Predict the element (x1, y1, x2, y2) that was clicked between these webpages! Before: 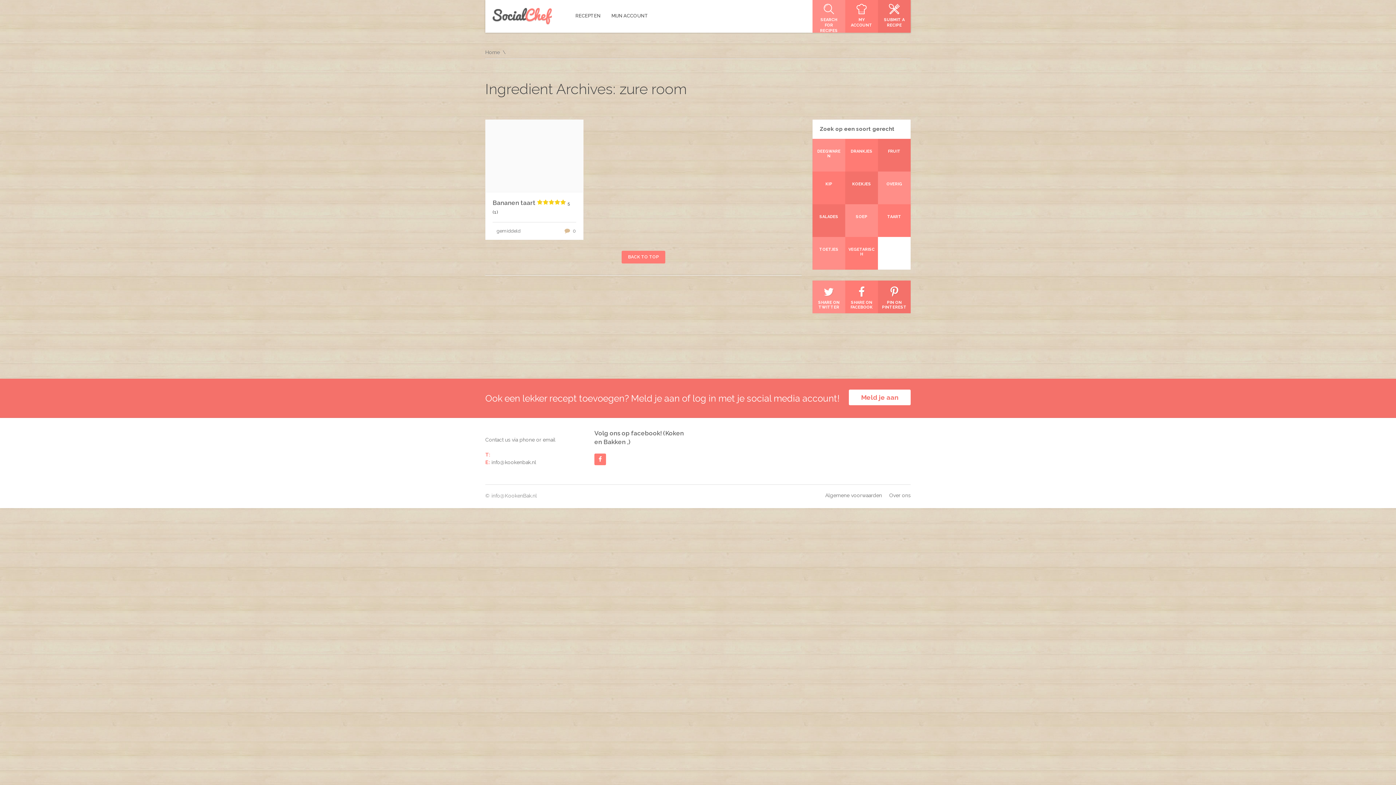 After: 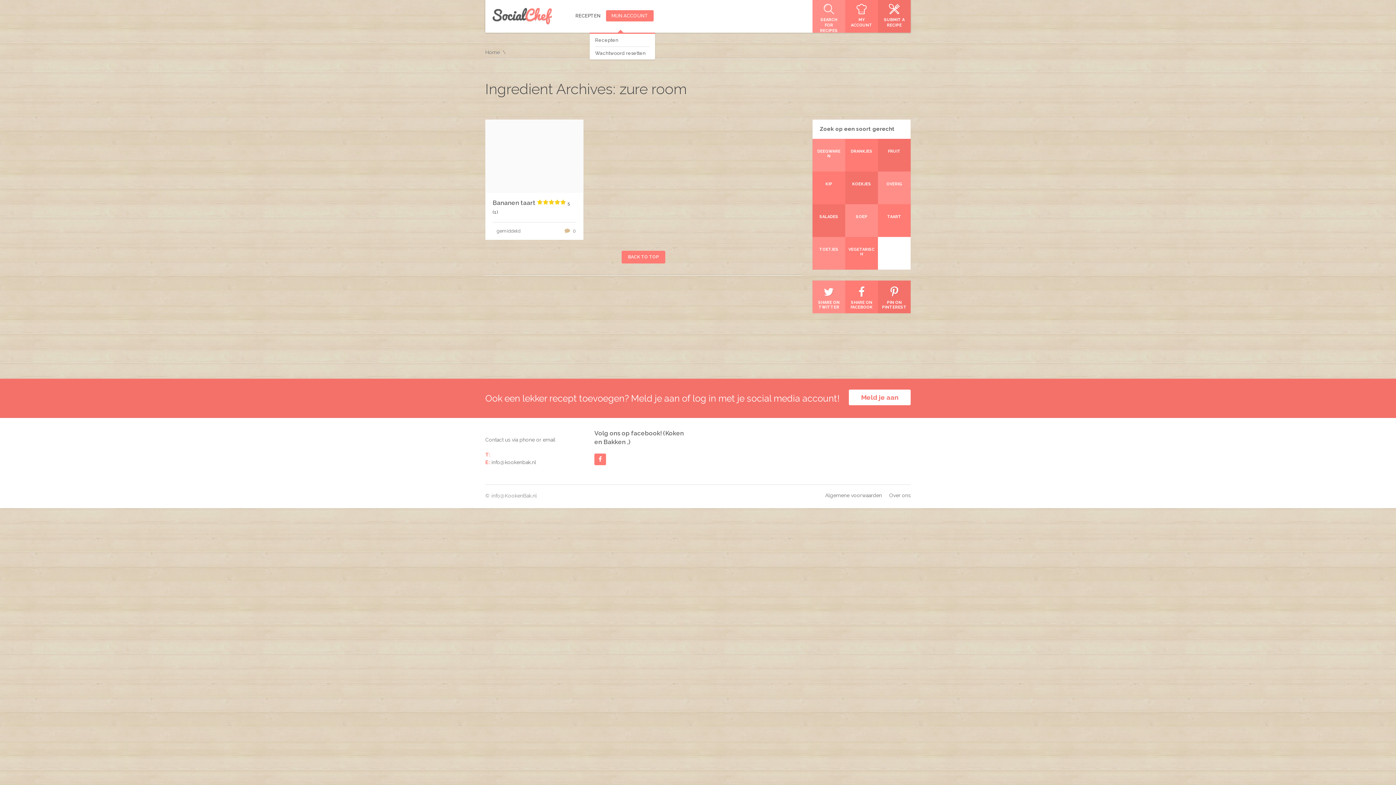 Action: bbox: (606, 0, 653, 32) label: MIJN ACCOUNT